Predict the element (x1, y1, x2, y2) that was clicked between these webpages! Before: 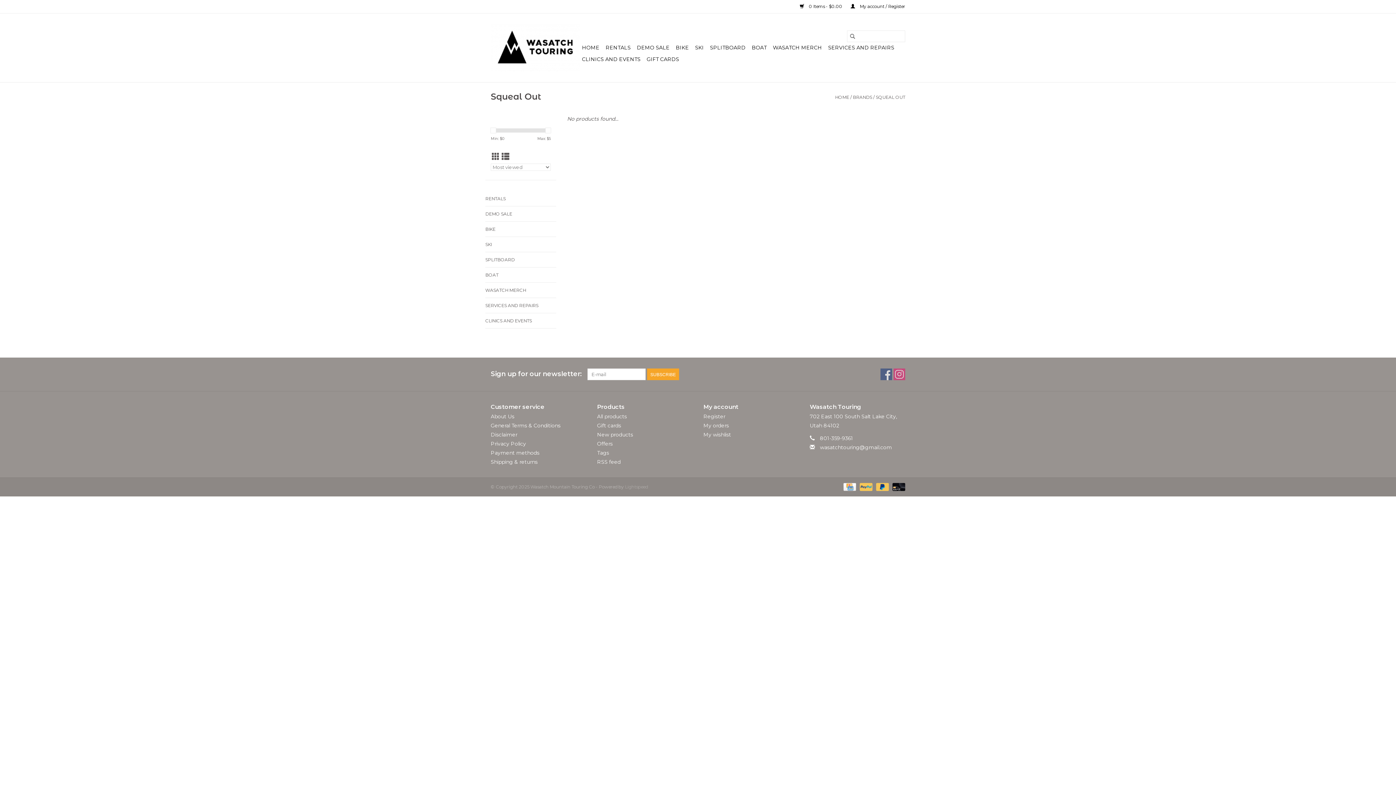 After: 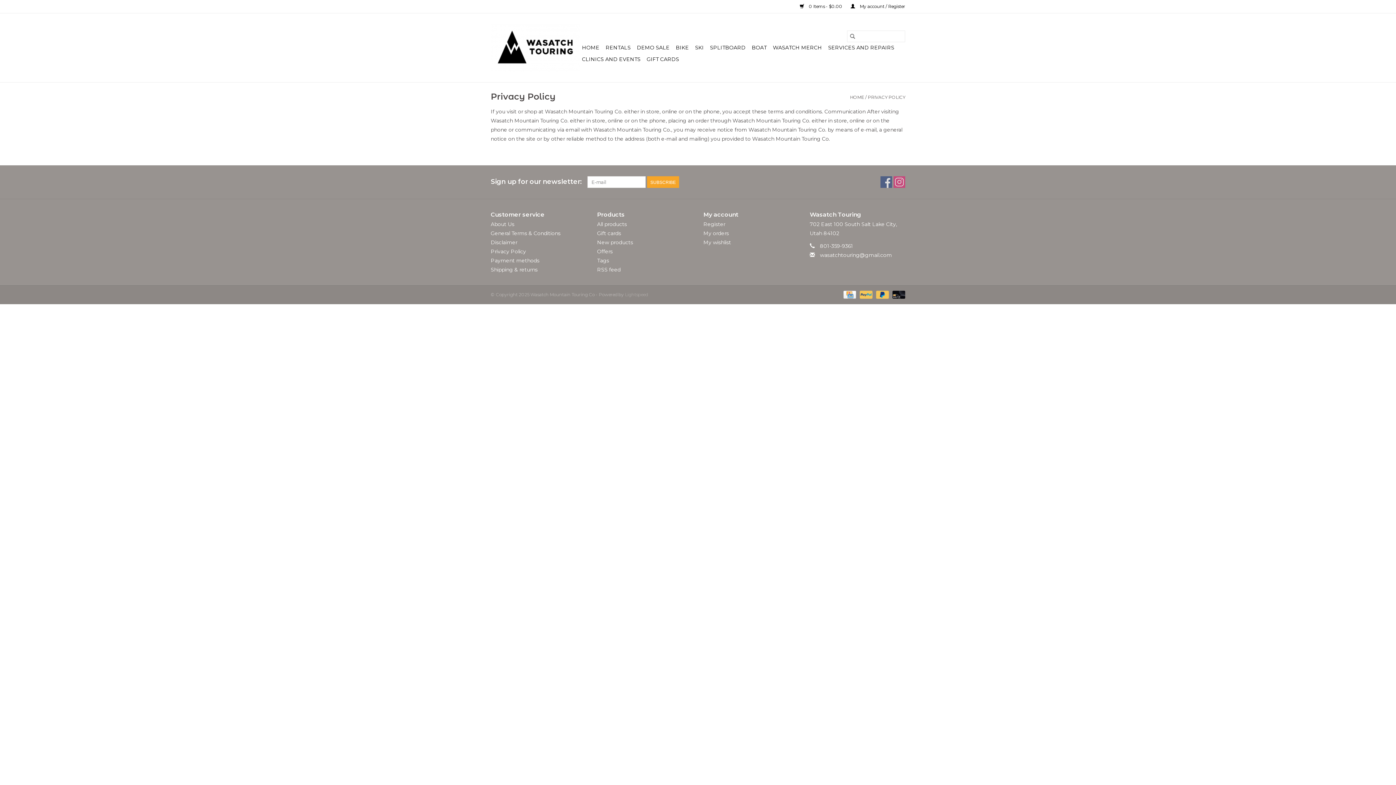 Action: label: Privacy Policy bbox: (490, 440, 526, 447)